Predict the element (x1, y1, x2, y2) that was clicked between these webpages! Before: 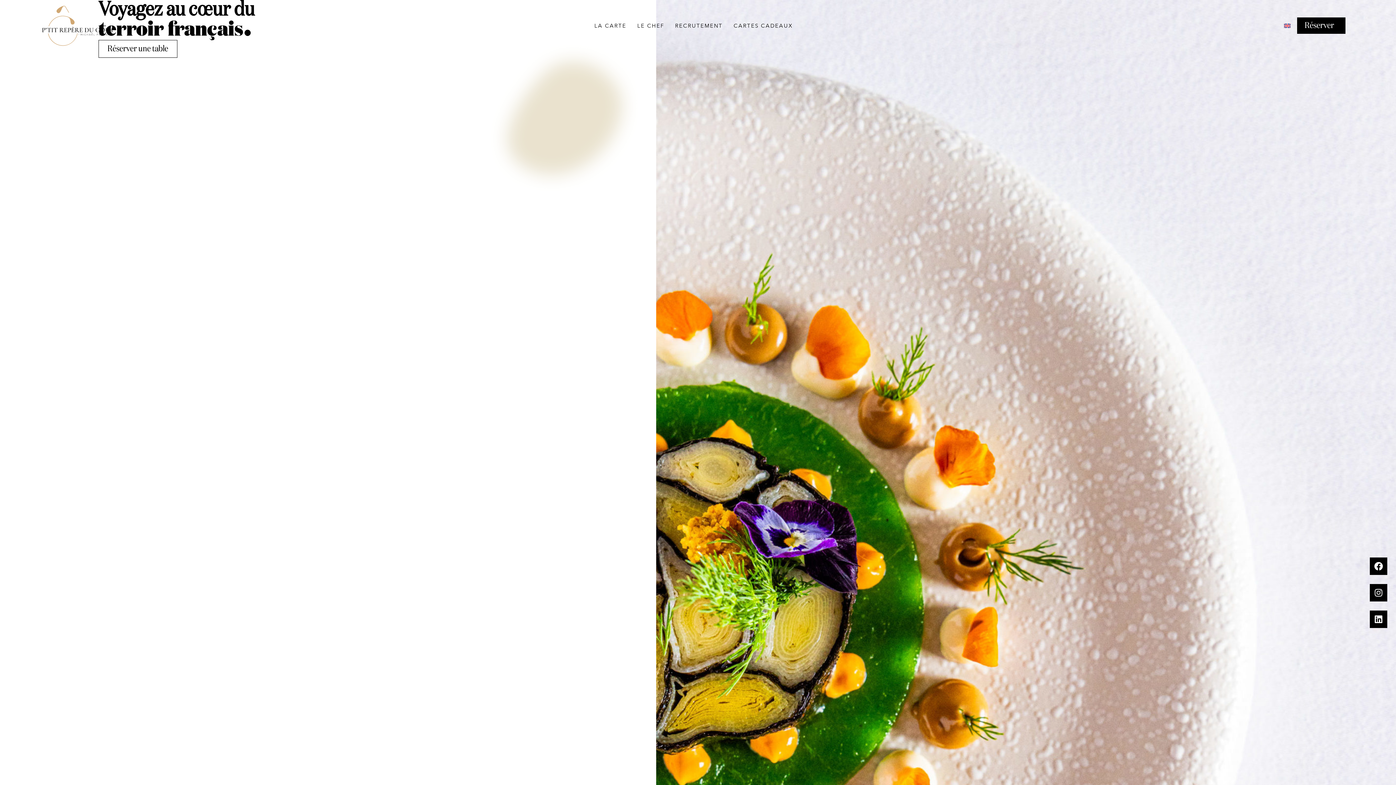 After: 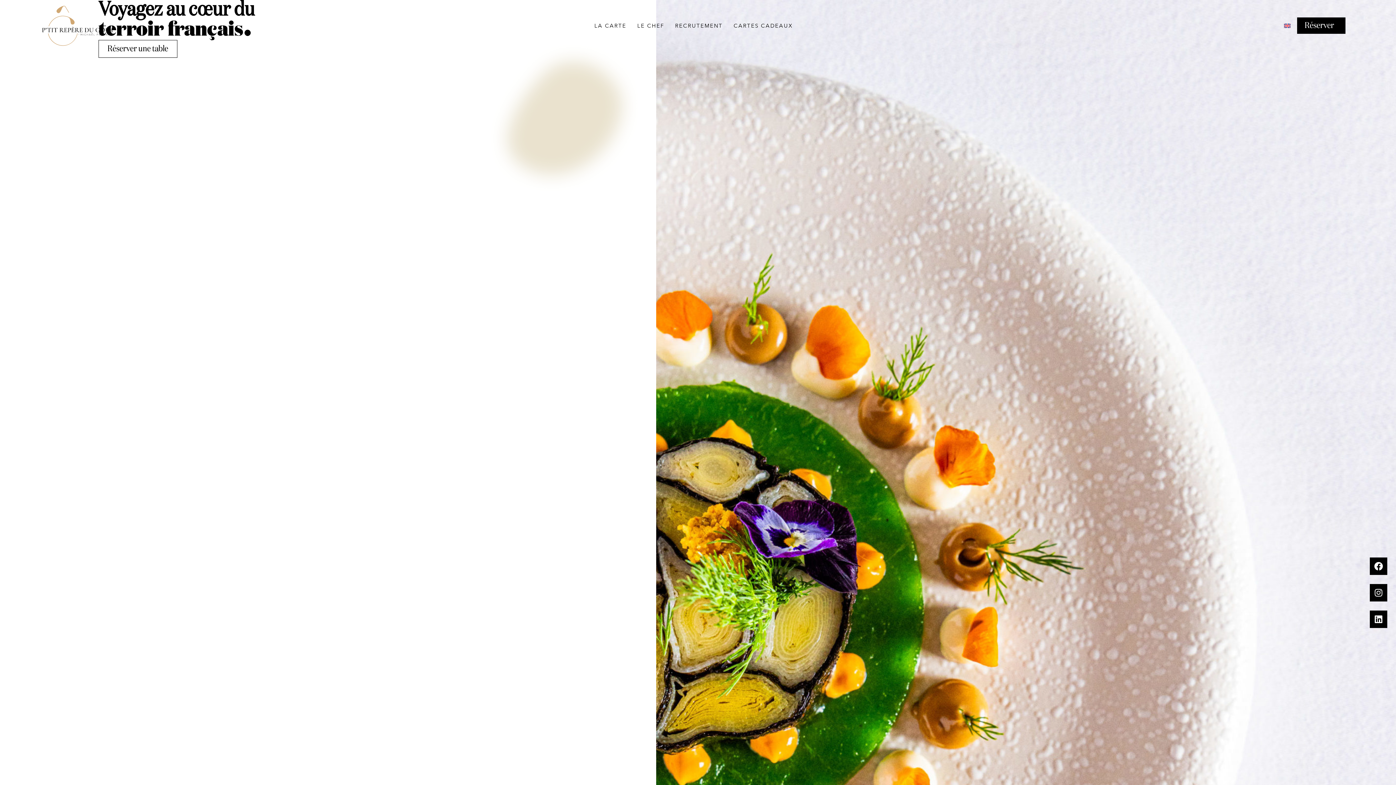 Action: bbox: (41, 5, 114, 45)